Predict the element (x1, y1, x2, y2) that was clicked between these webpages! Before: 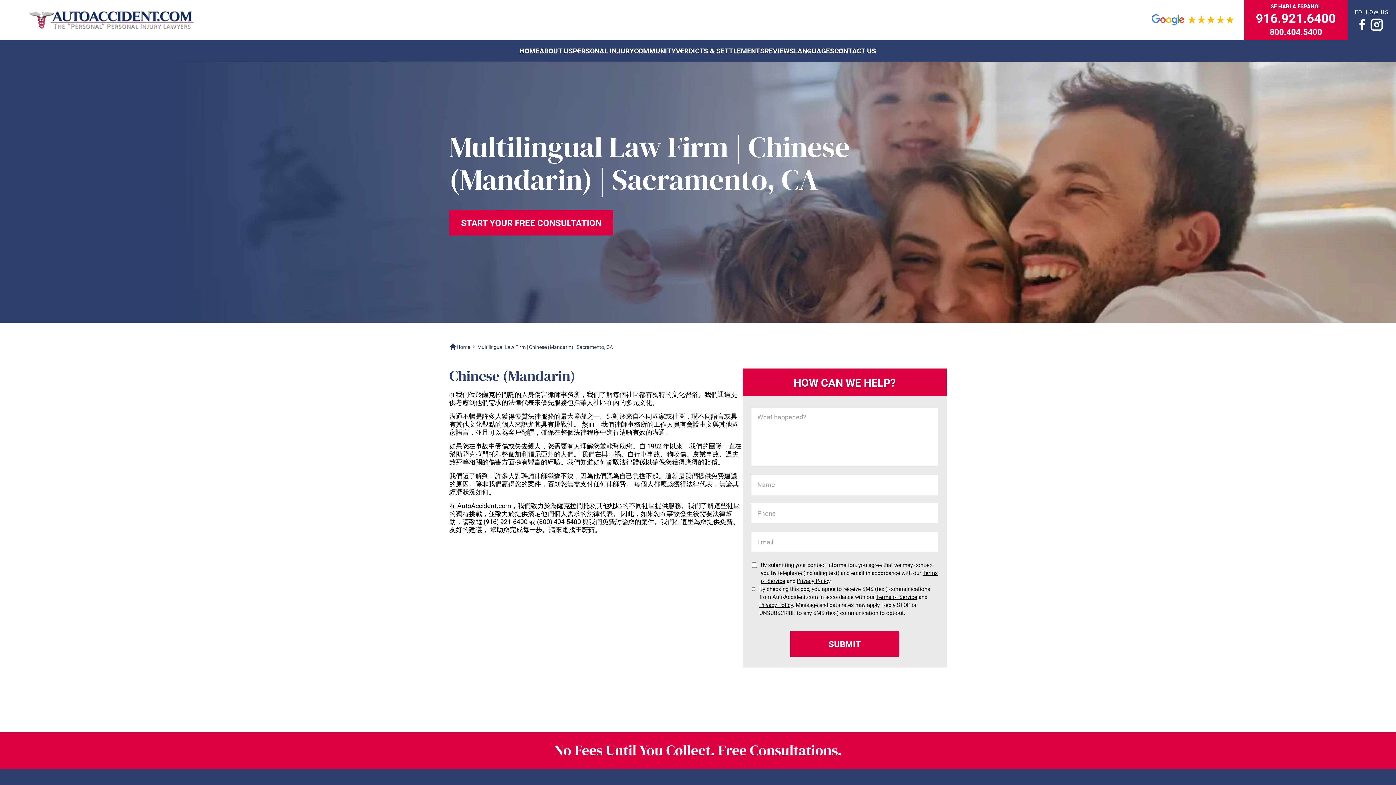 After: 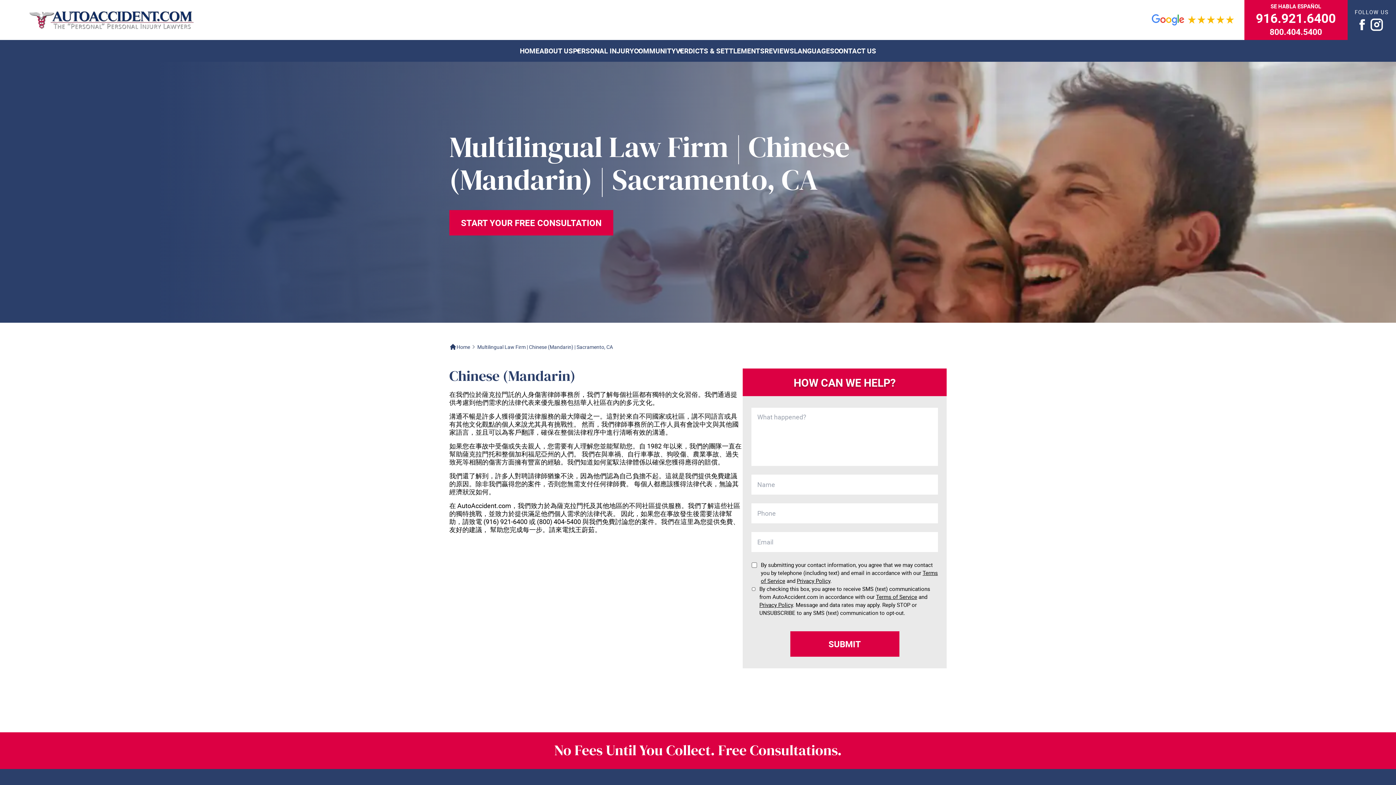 Action: bbox: (1355, 17, 1369, 32)